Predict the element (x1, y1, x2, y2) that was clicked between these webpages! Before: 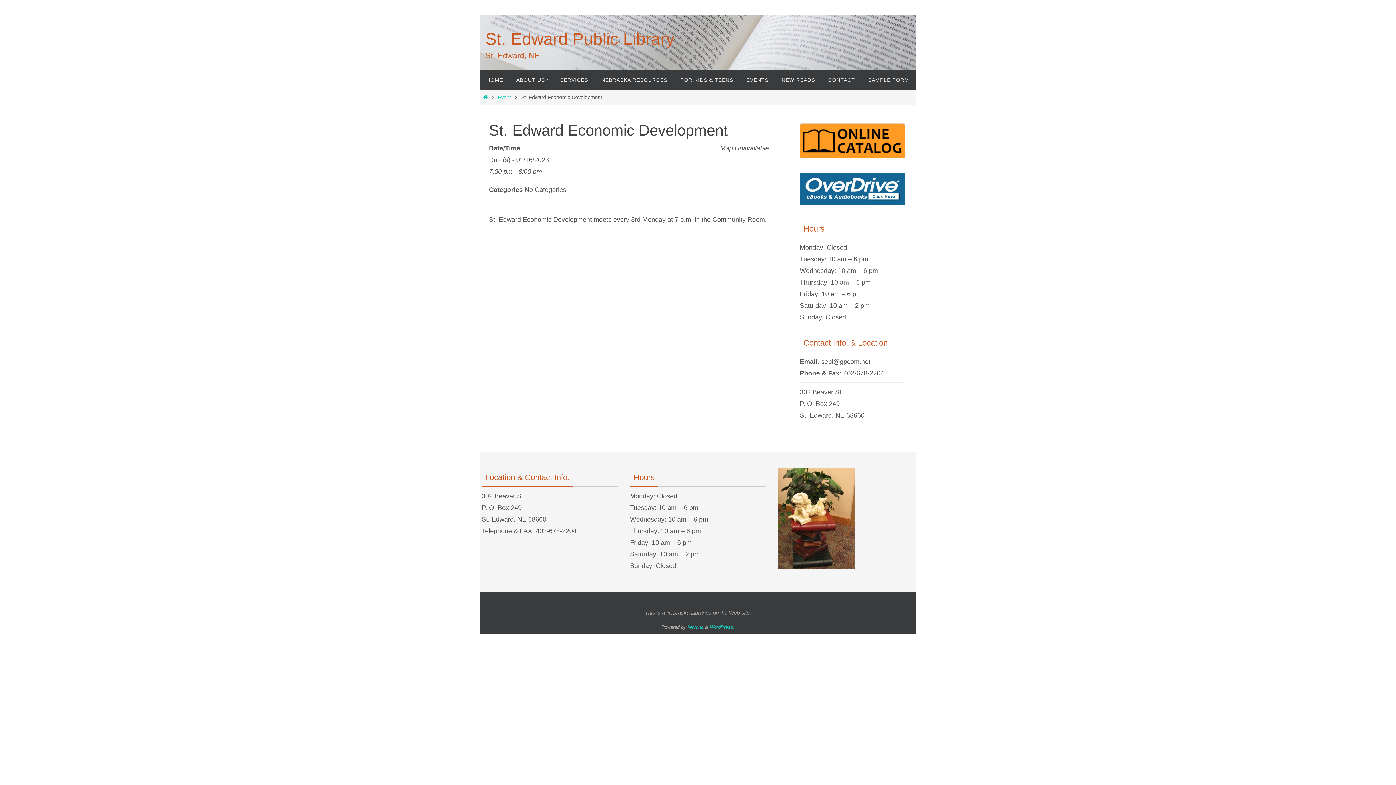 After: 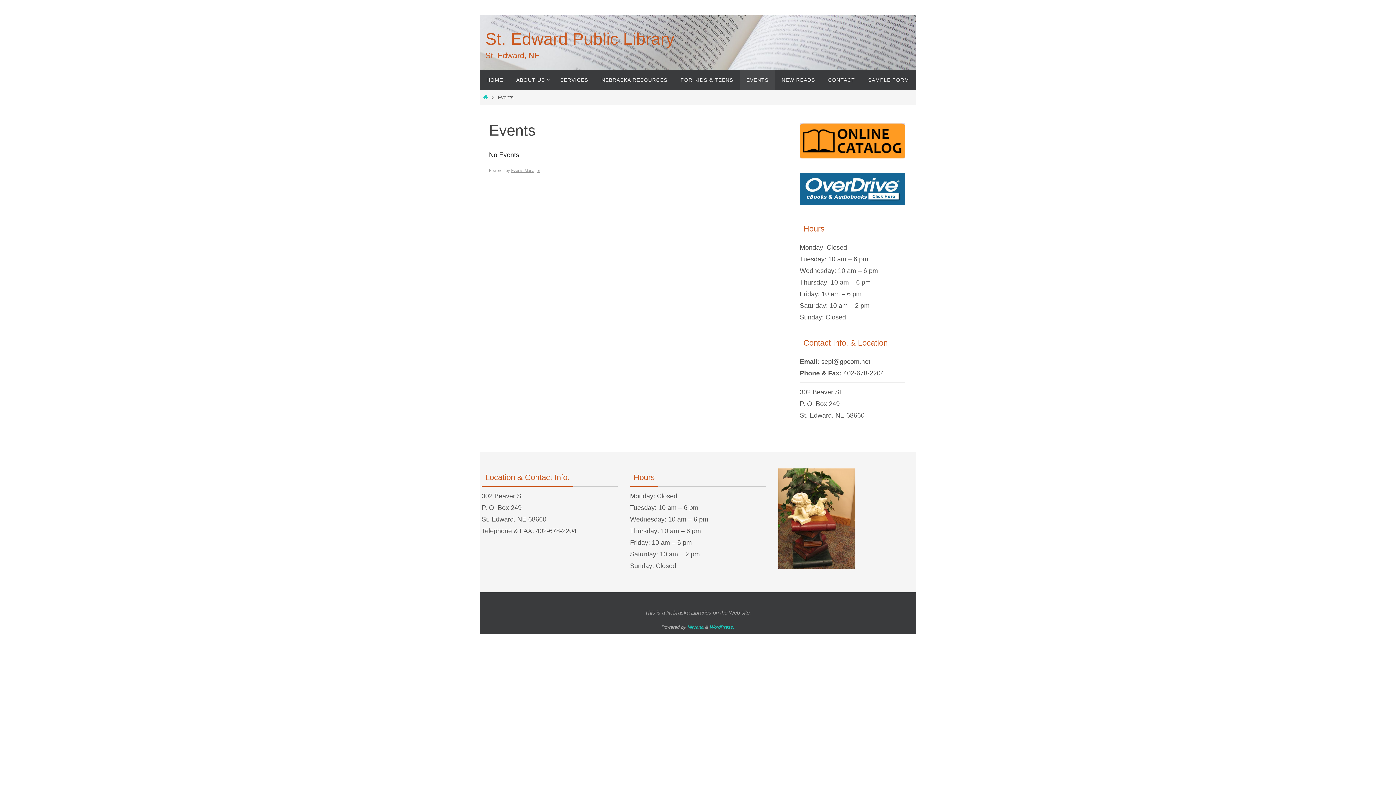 Action: bbox: (497, 94, 511, 100) label: Event